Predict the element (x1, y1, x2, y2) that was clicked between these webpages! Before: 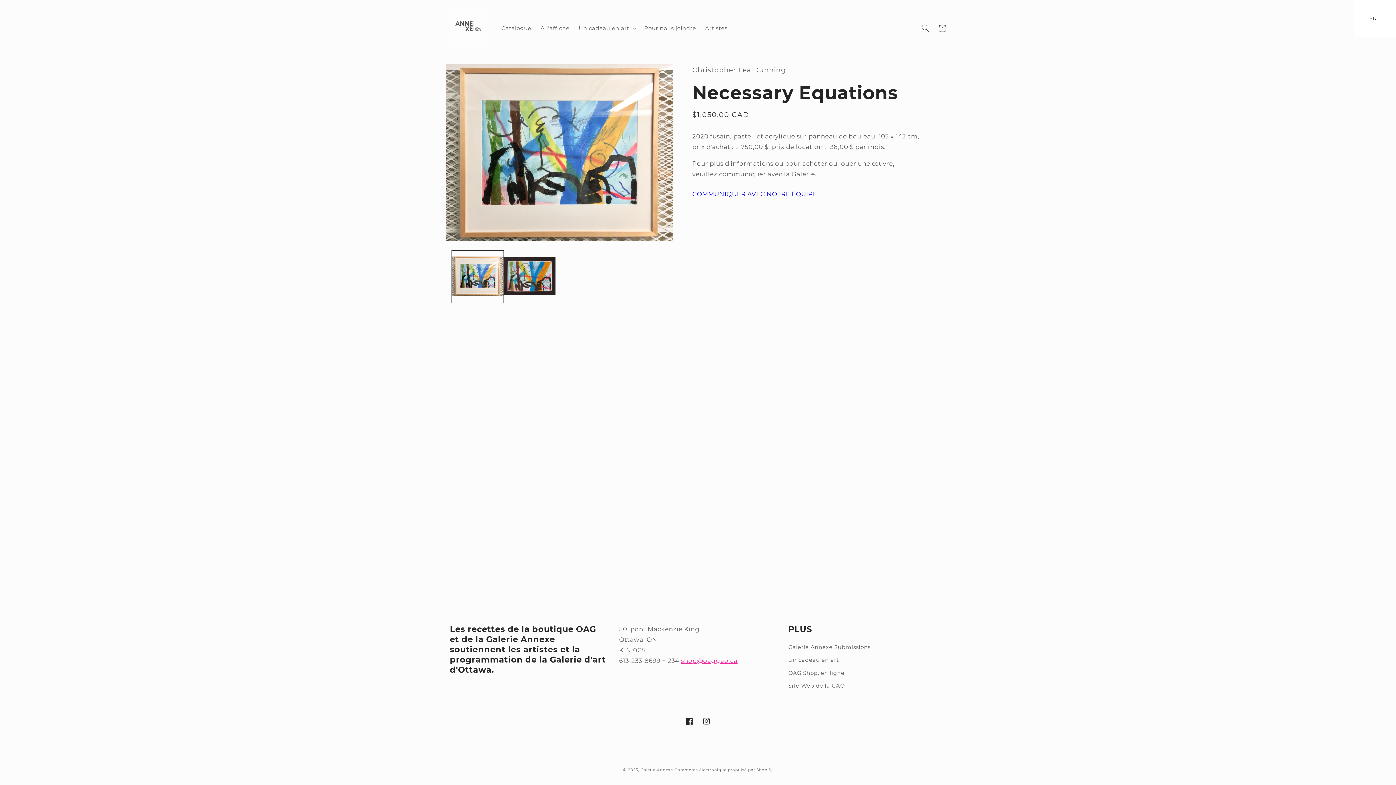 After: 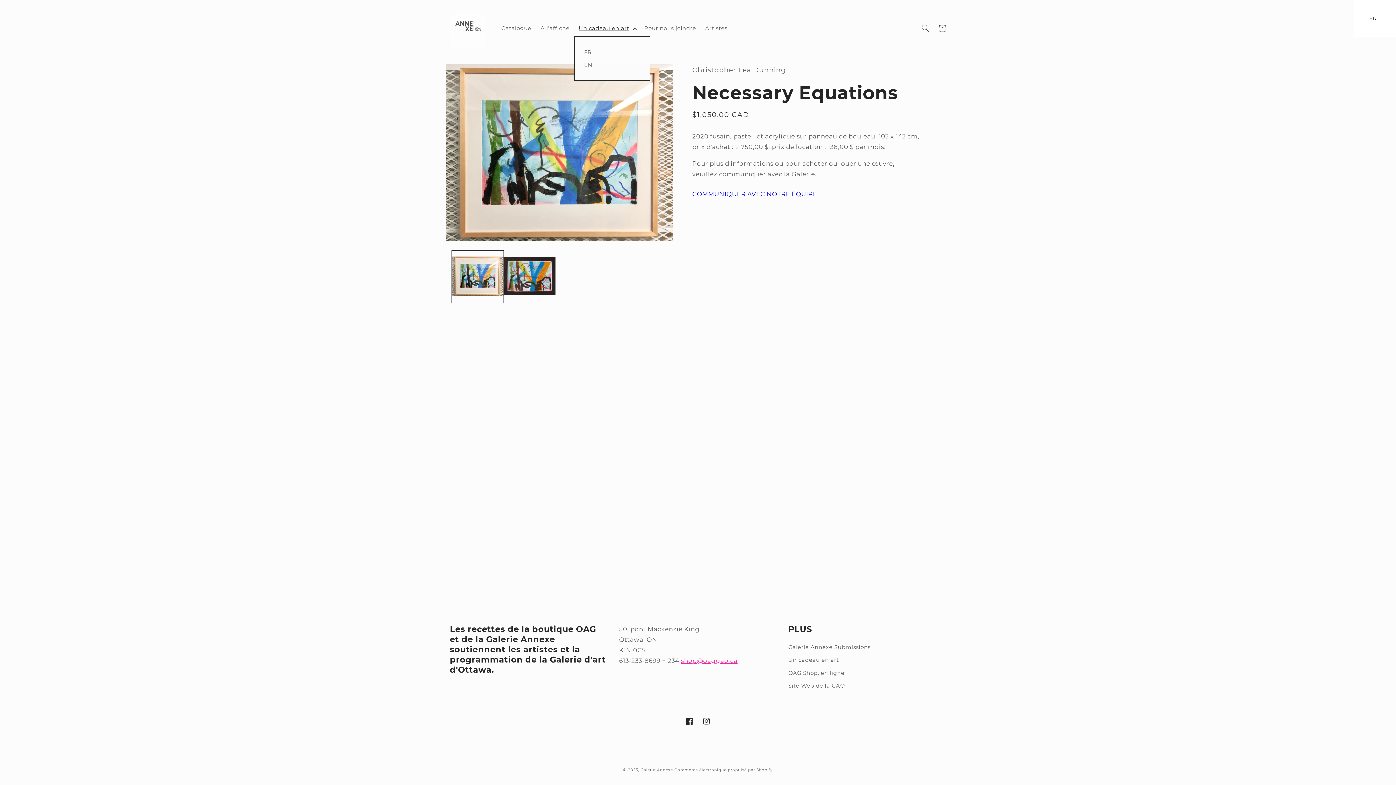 Action: bbox: (574, 20, 639, 36) label: Un cadeau en art